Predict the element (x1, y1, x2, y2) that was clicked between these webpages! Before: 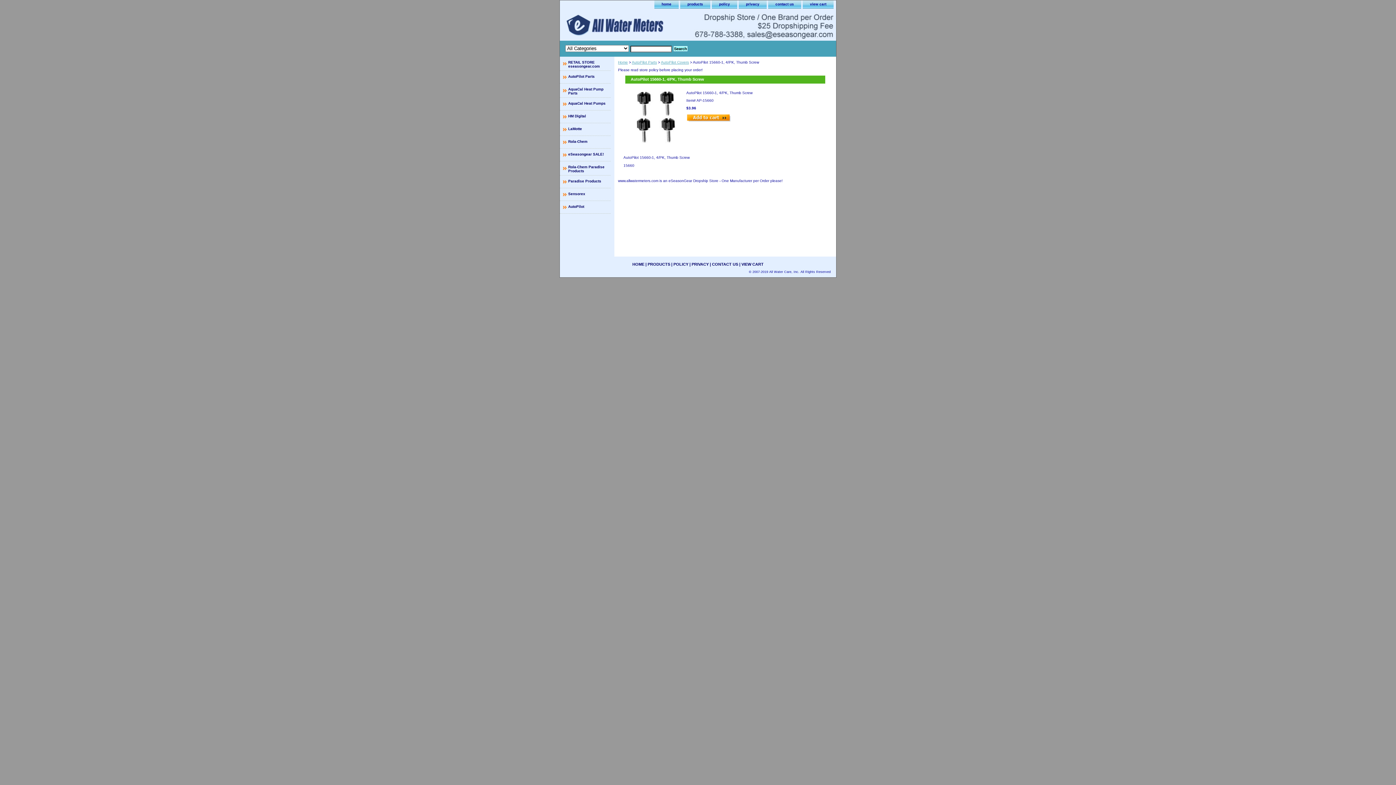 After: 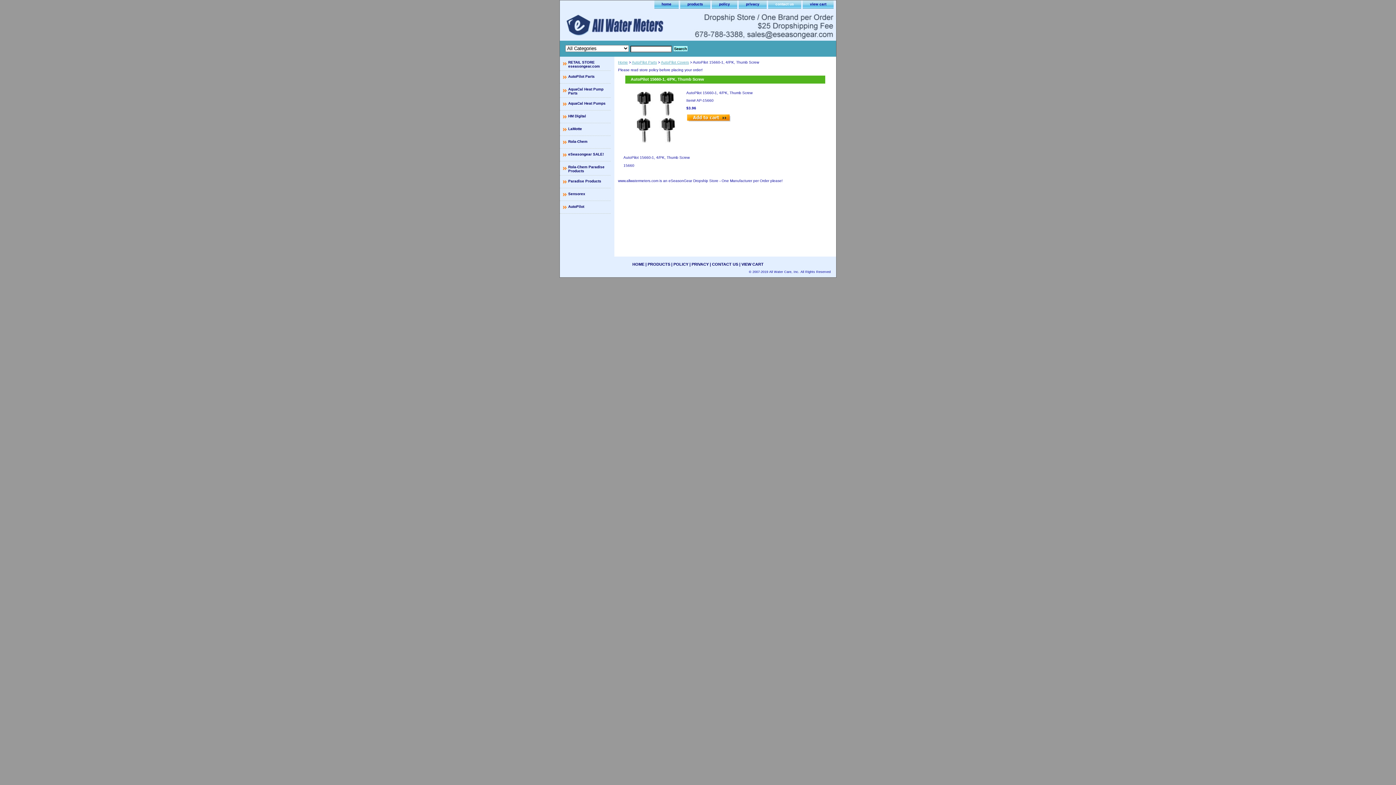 Action: label: contact us bbox: (768, 0, 801, 8)